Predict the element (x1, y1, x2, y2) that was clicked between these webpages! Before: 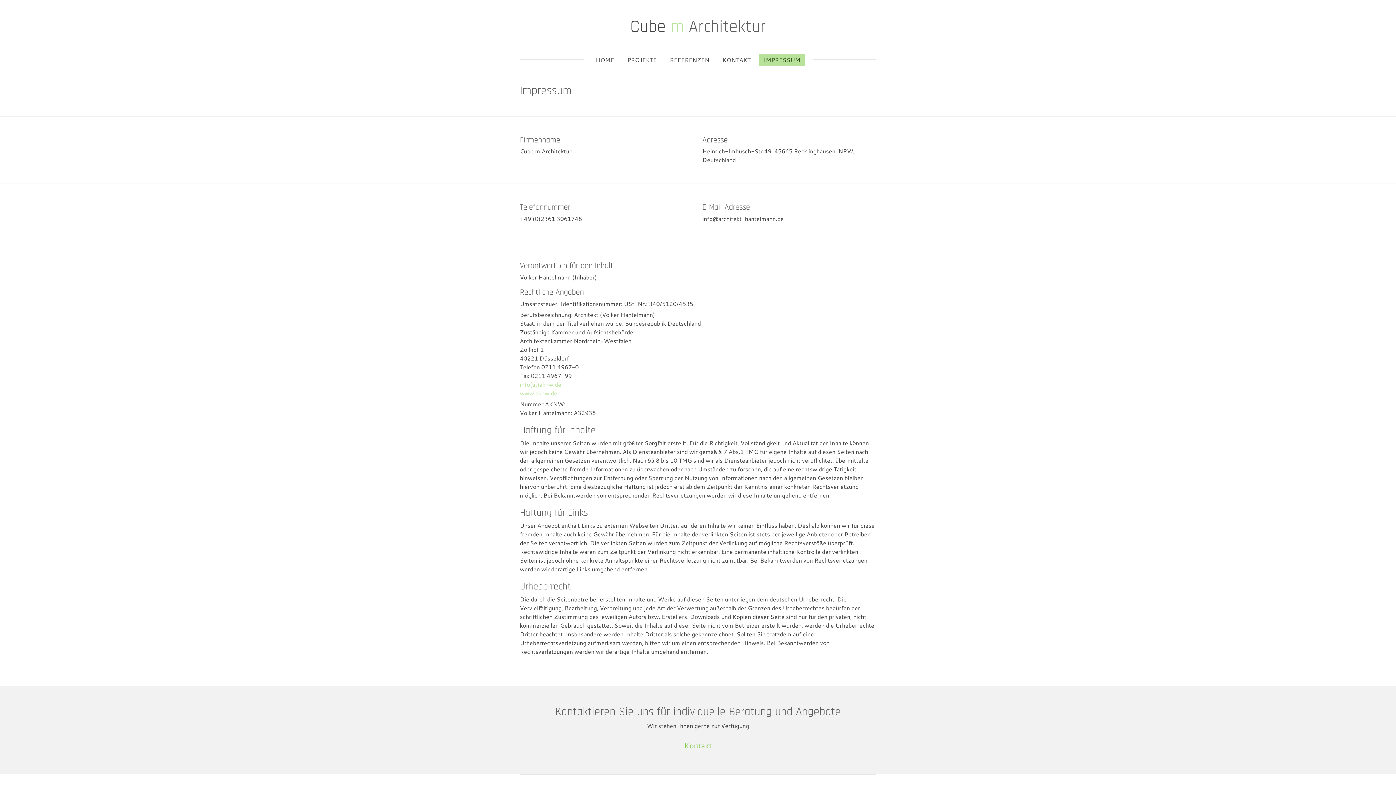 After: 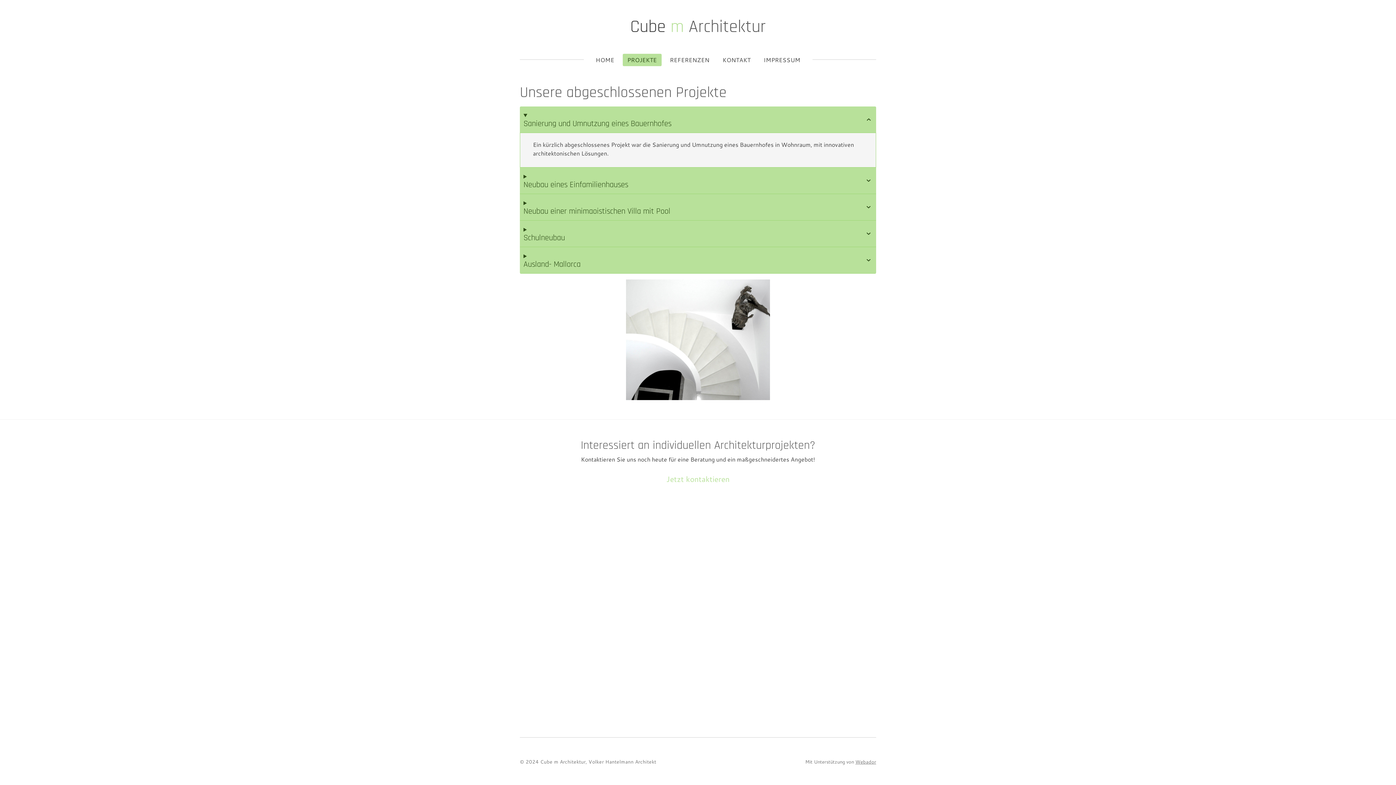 Action: label: PROJEKTE bbox: (622, 53, 661, 66)